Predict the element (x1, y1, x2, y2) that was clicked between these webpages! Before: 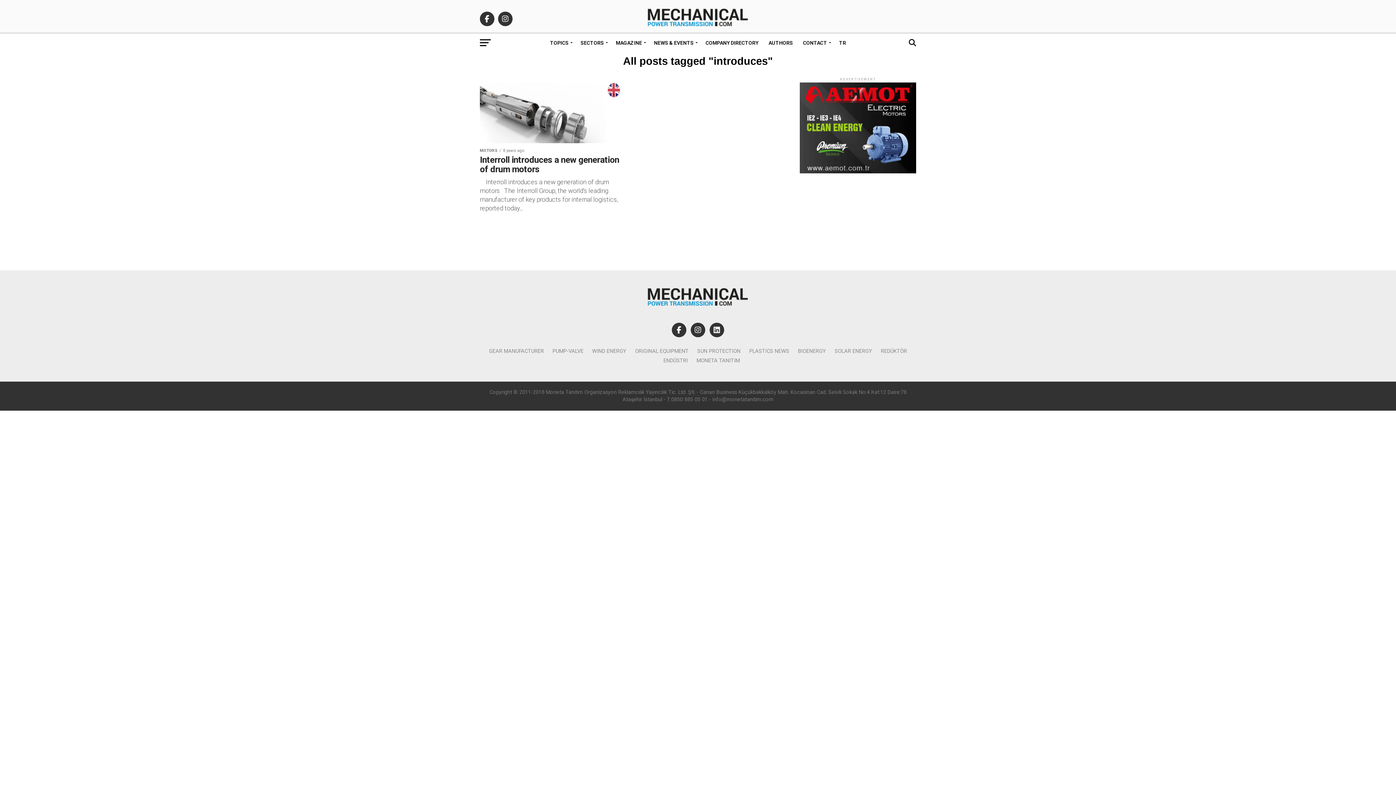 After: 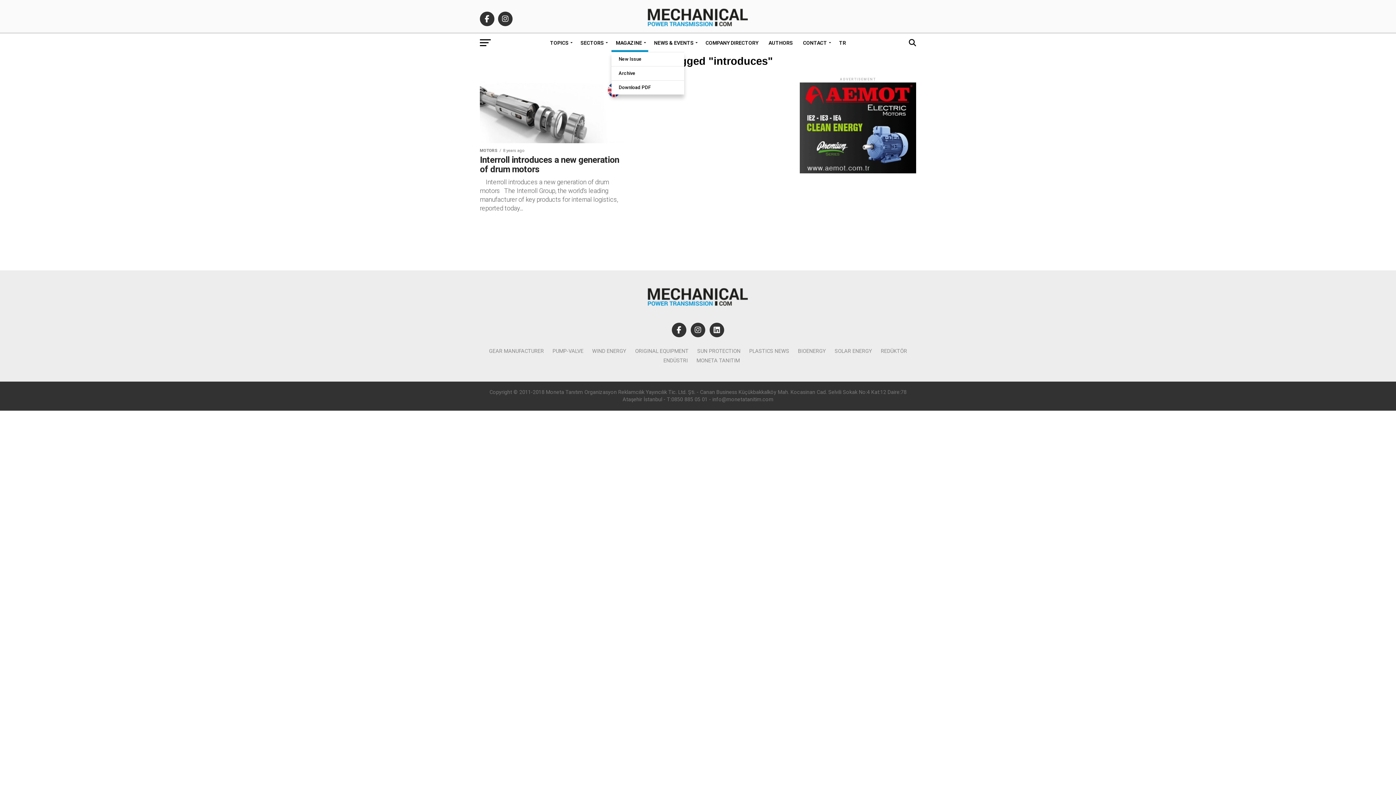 Action: label: MAGAZINE bbox: (611, 33, 648, 52)